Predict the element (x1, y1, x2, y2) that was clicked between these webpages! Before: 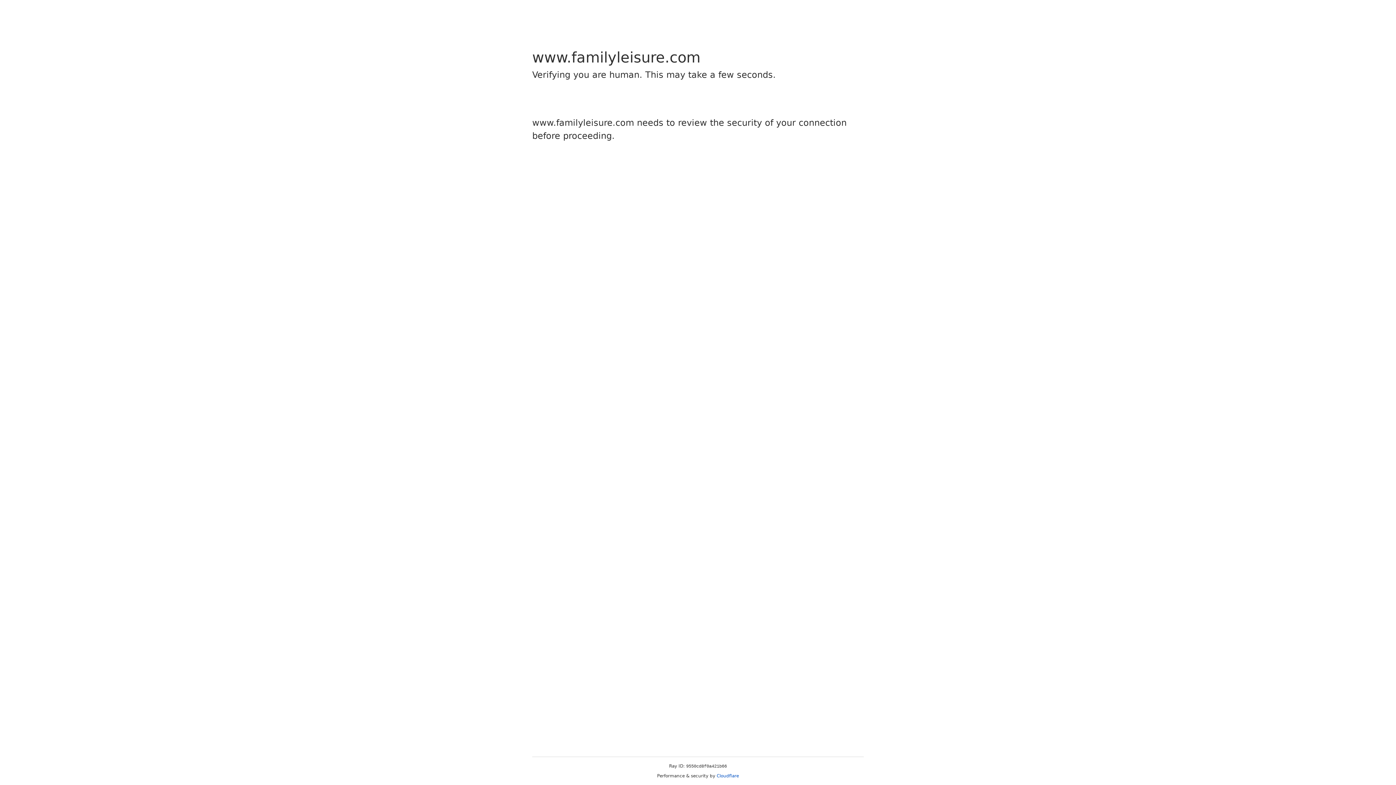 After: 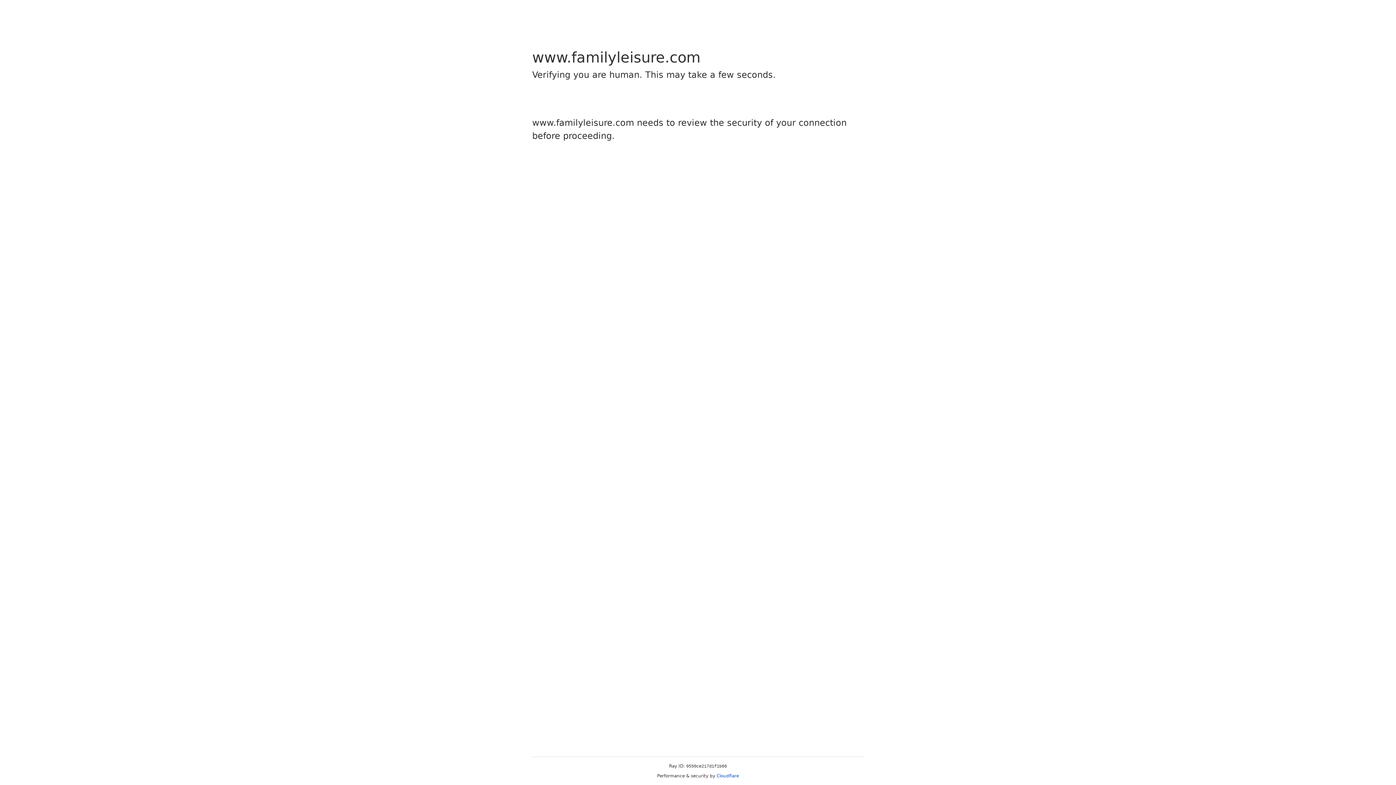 Action: label: Cloudflare bbox: (716, 773, 739, 778)